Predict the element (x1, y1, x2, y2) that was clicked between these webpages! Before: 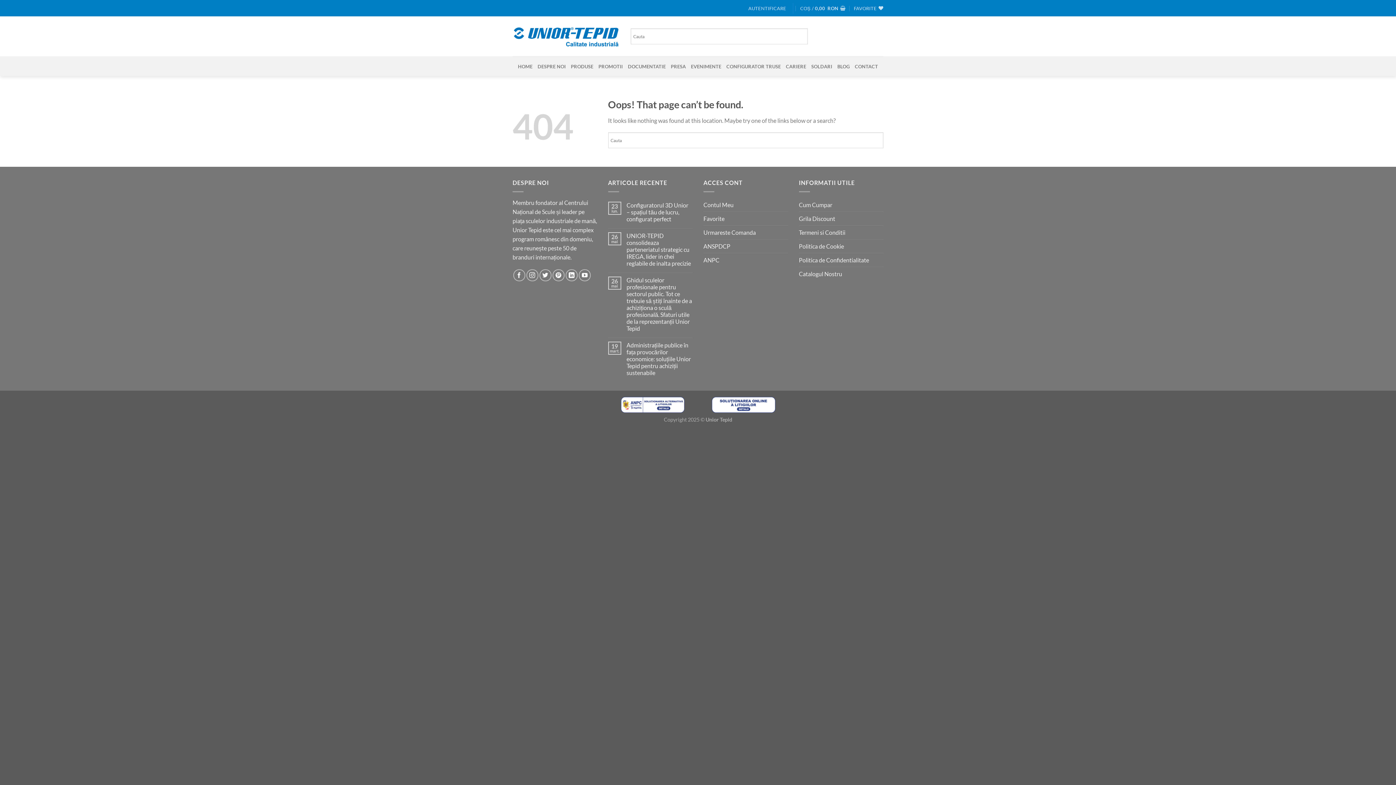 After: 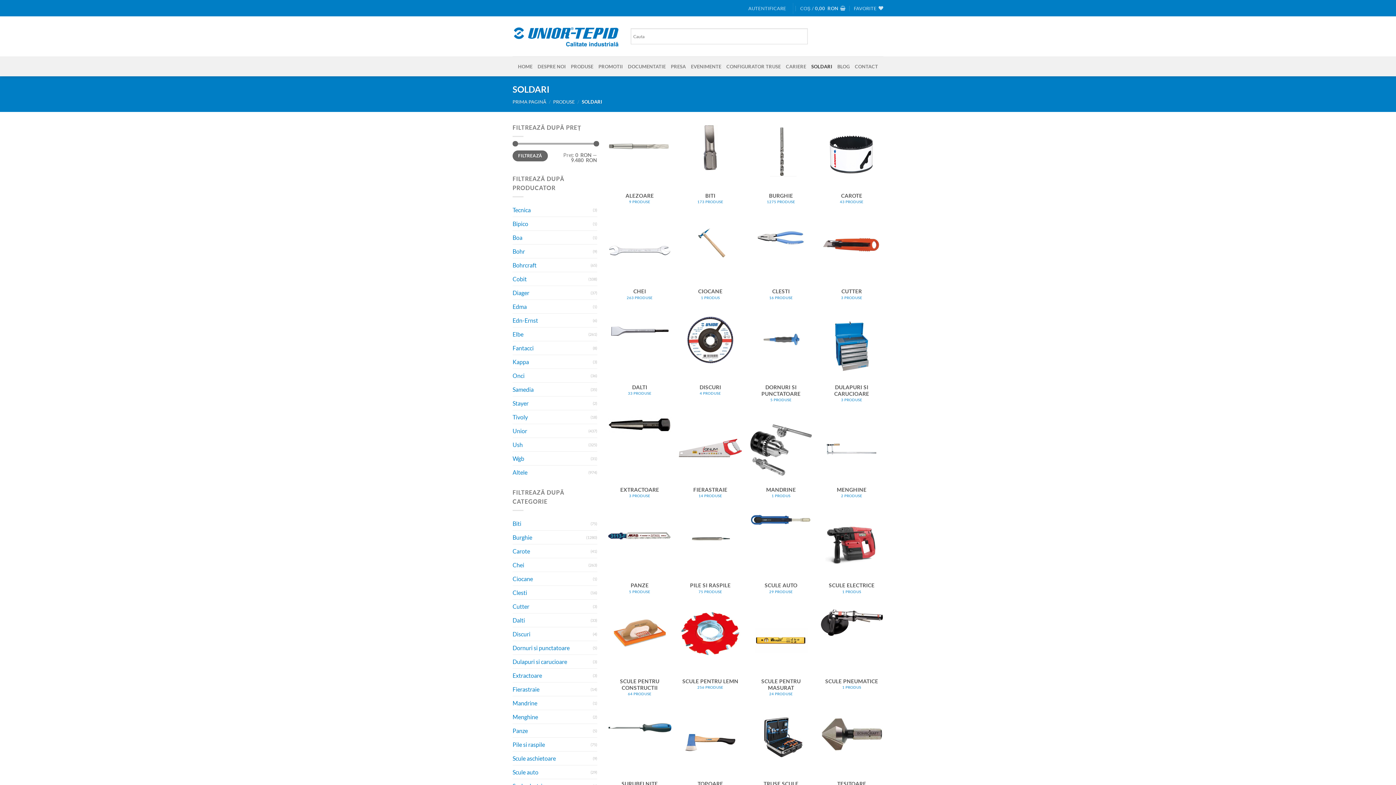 Action: bbox: (811, 59, 832, 72) label: SOLDARI